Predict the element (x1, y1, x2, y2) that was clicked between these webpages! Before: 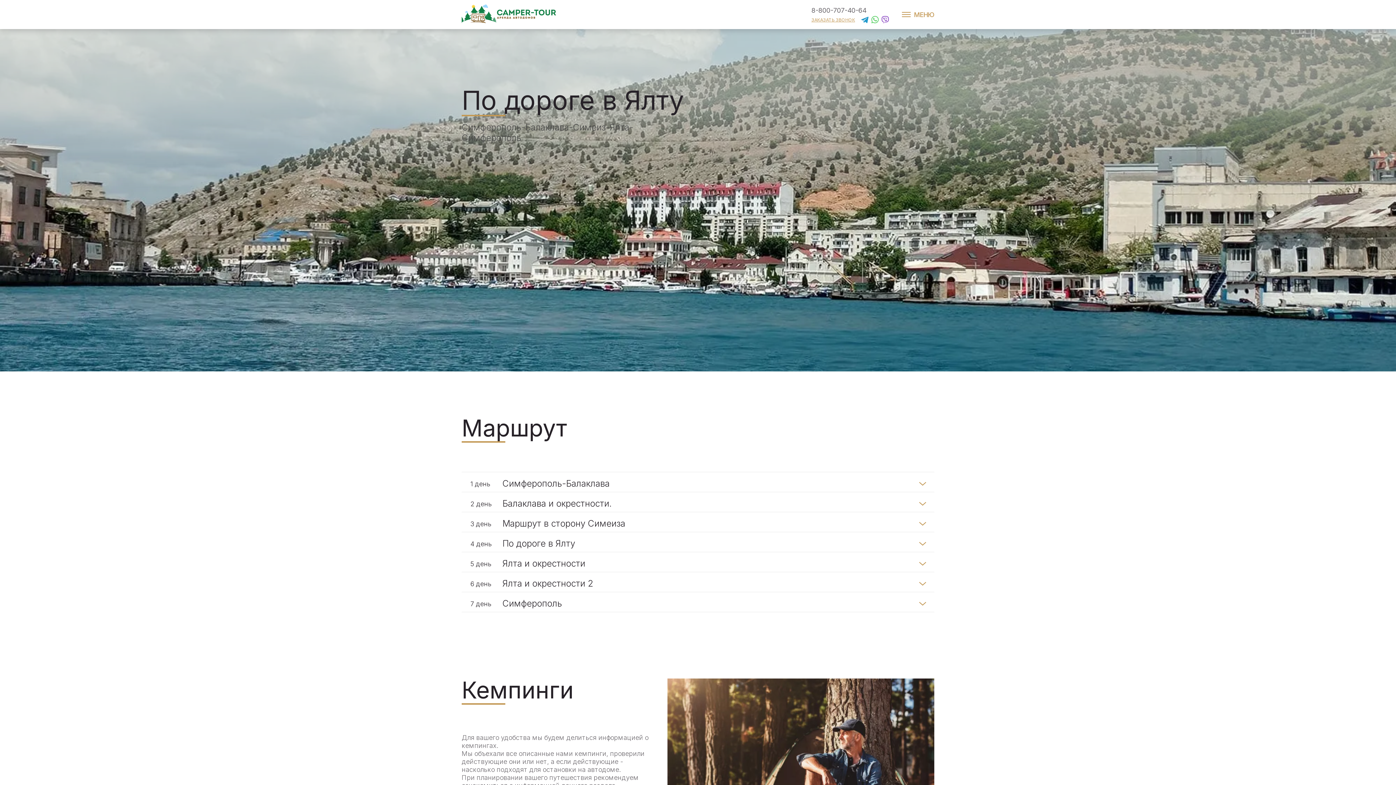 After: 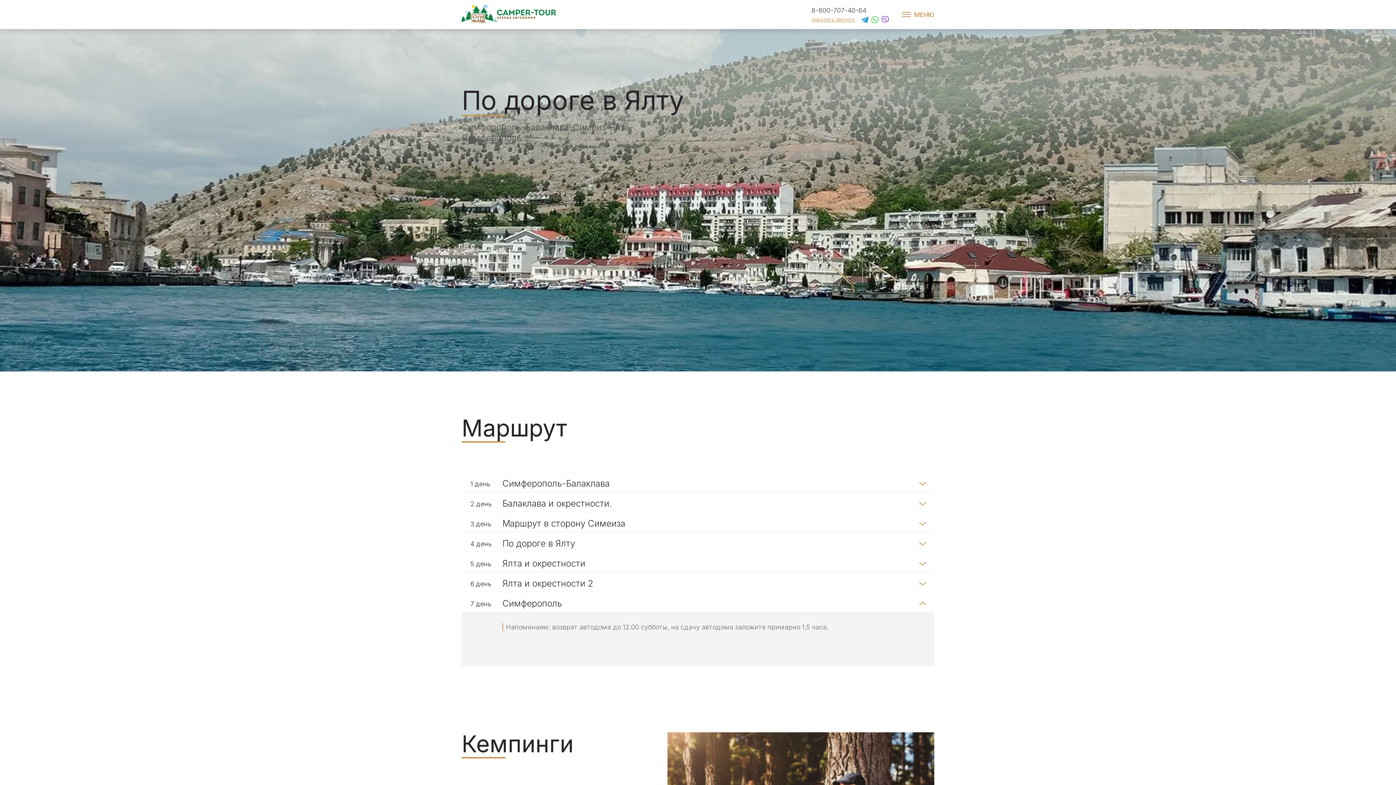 Action: label: 7 день
Симферополь bbox: (461, 592, 934, 612)